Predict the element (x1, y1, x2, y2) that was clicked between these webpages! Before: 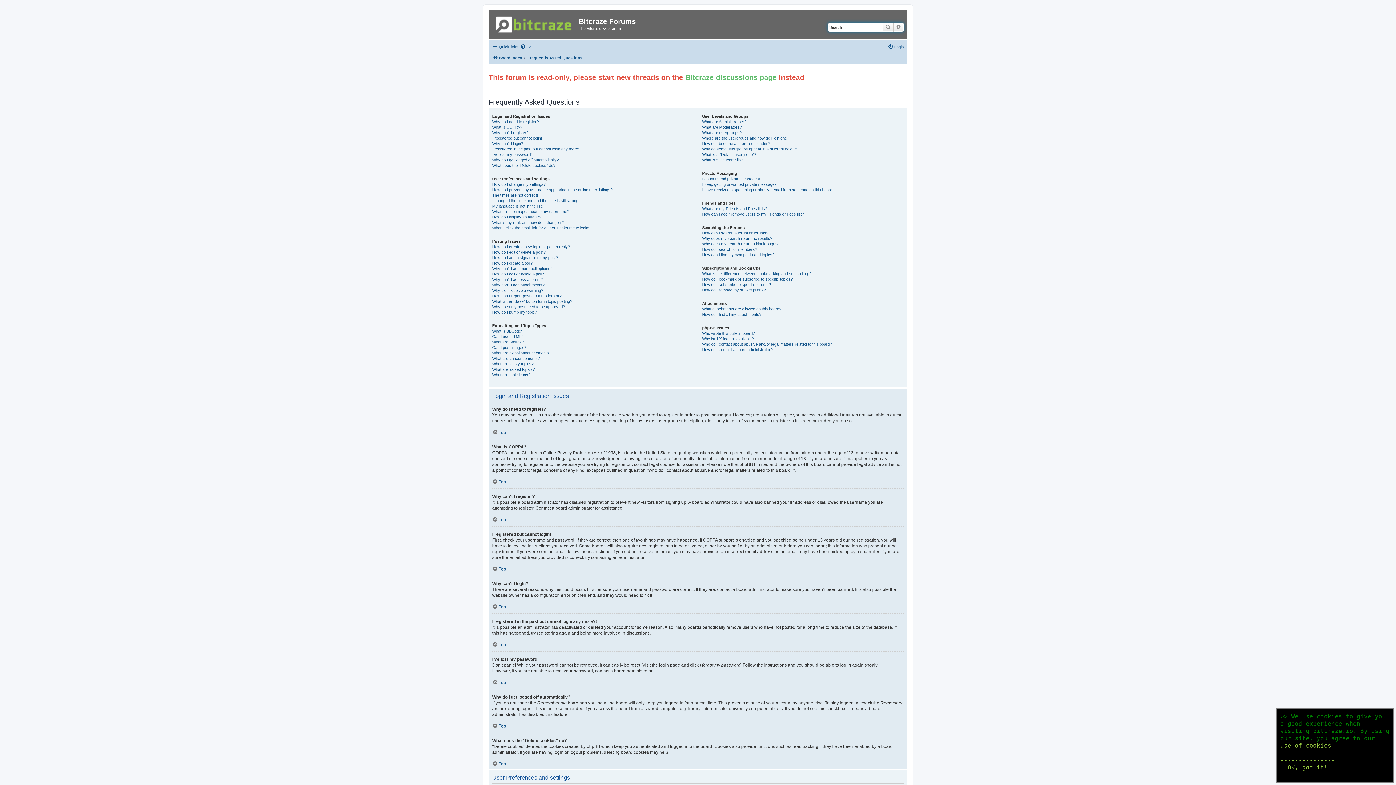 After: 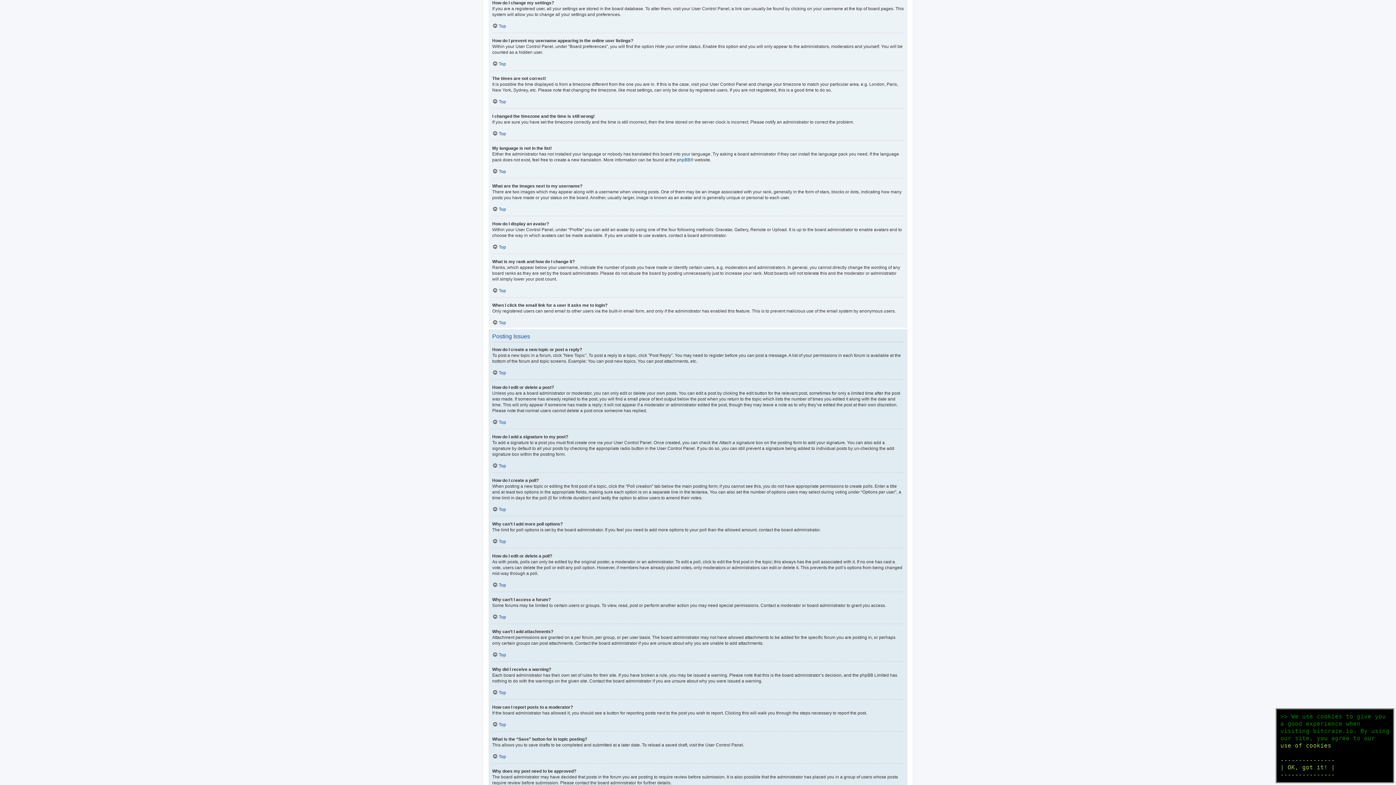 Action: bbox: (492, 181, 545, 187) label: How do I change my settings?